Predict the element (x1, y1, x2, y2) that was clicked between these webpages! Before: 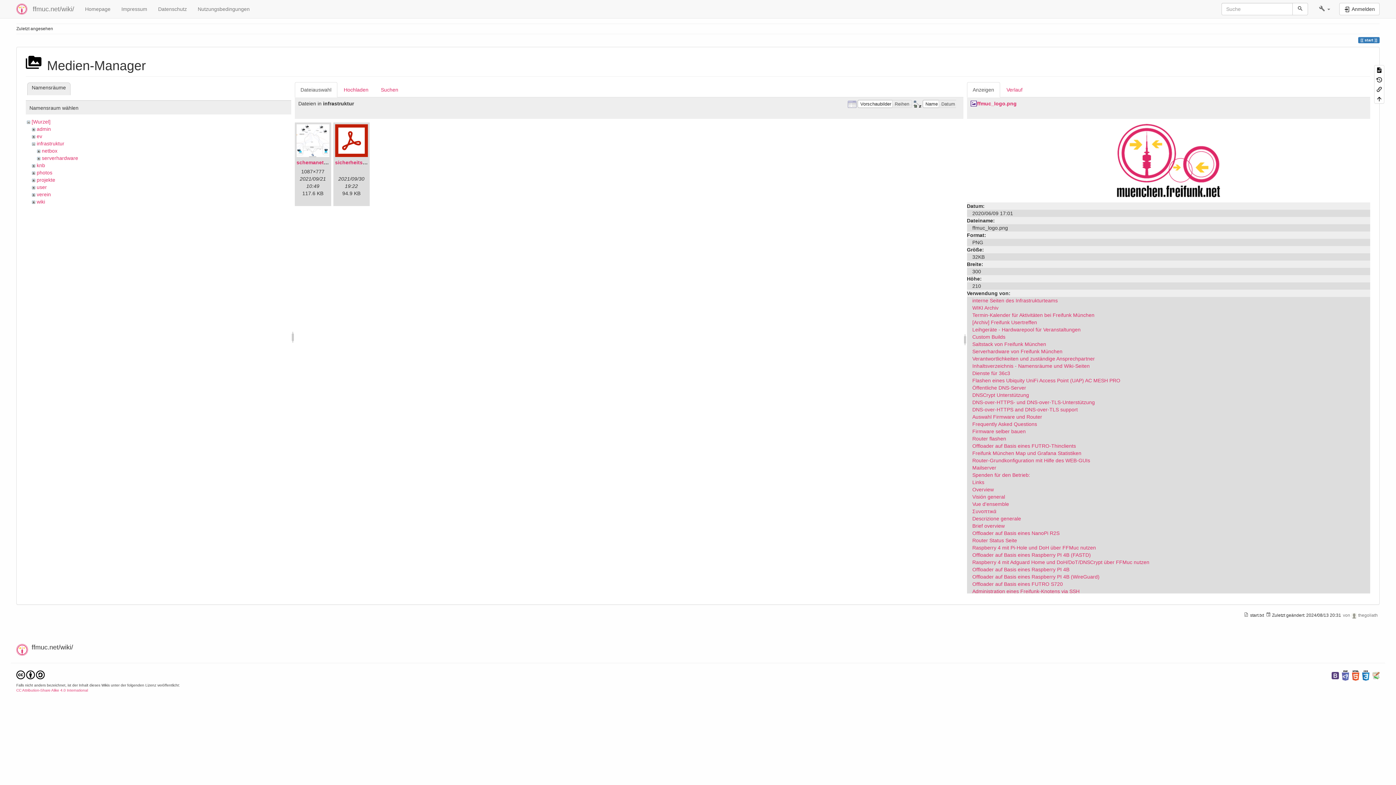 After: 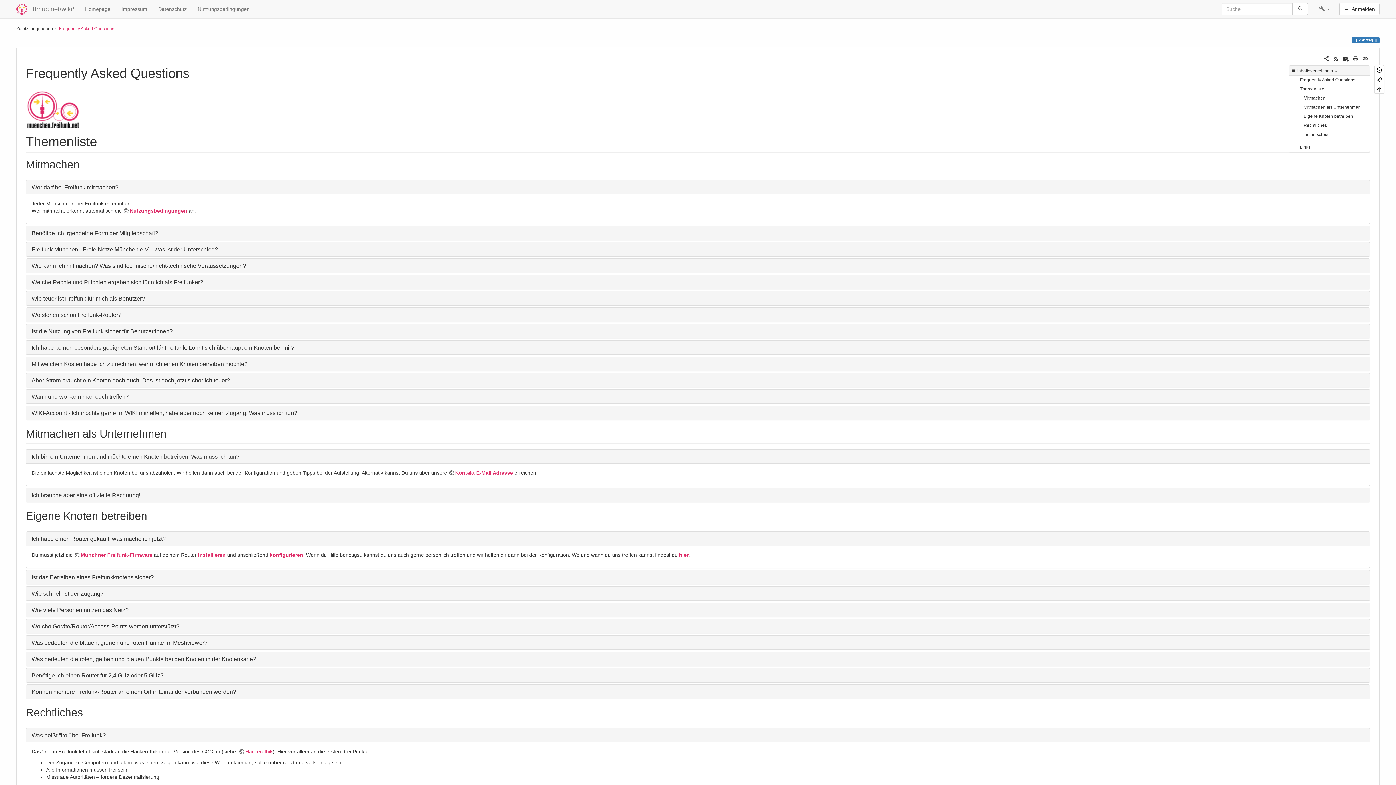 Action: bbox: (972, 421, 1037, 427) label: Frequently Asked Questions